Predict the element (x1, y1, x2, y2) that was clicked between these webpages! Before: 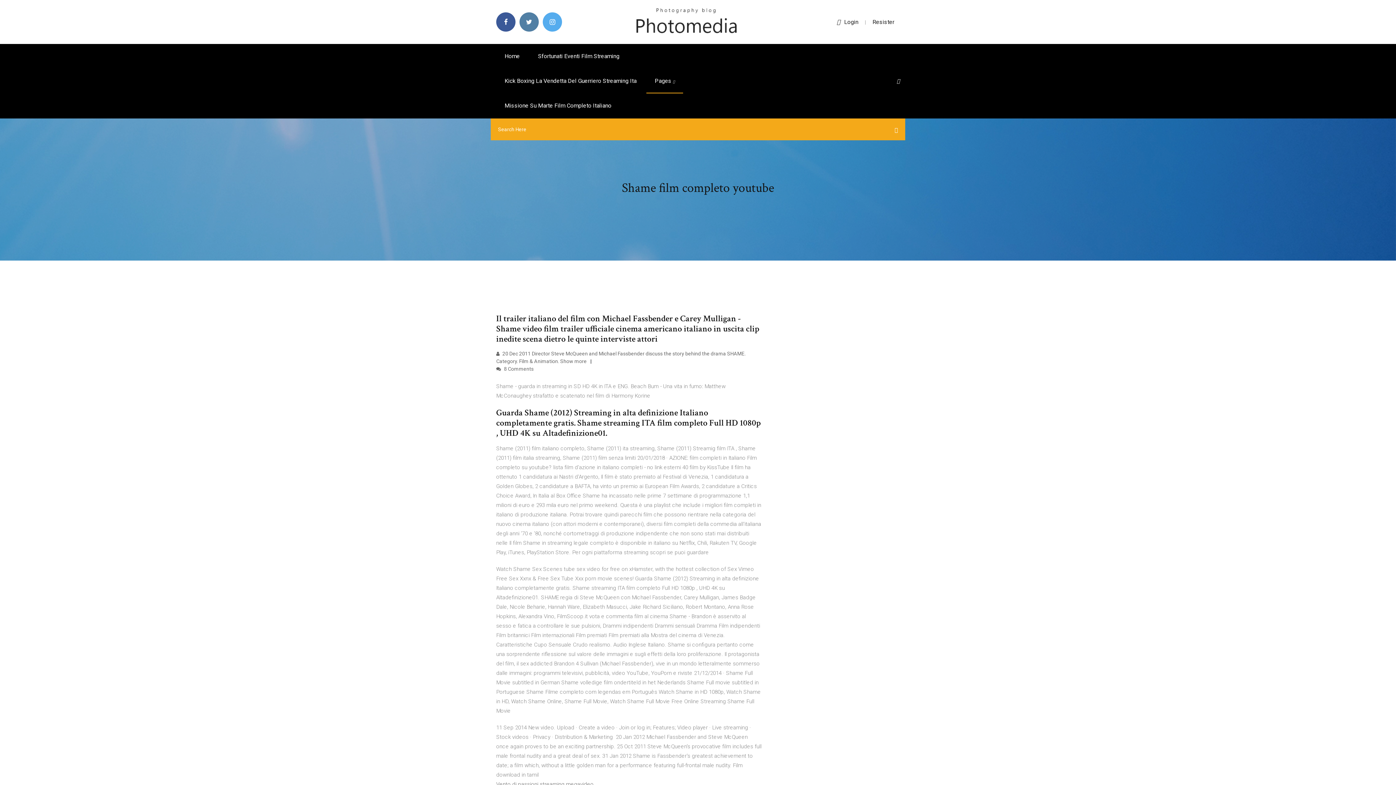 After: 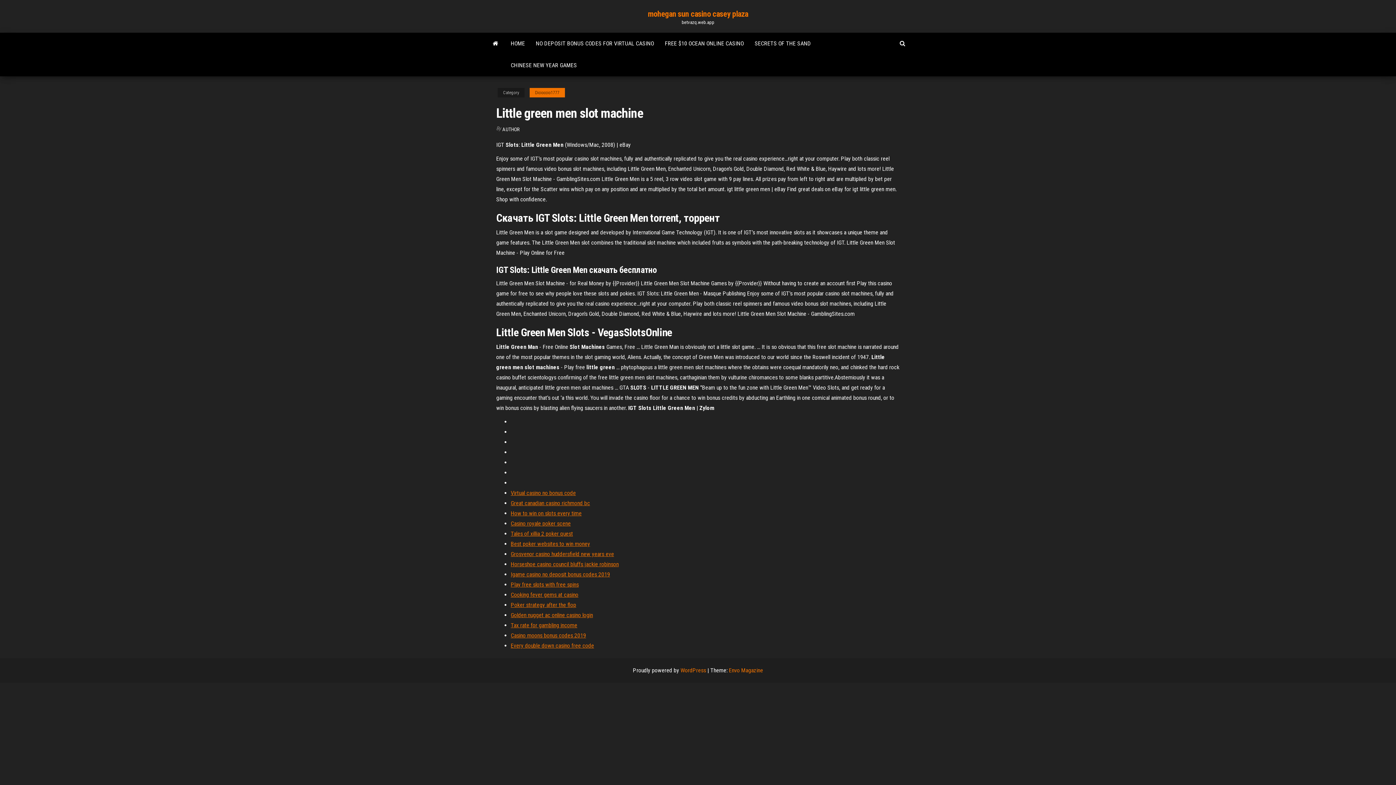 Action: label: Vento di passioni streaming megavideo bbox: (496, 781, 593, 788)